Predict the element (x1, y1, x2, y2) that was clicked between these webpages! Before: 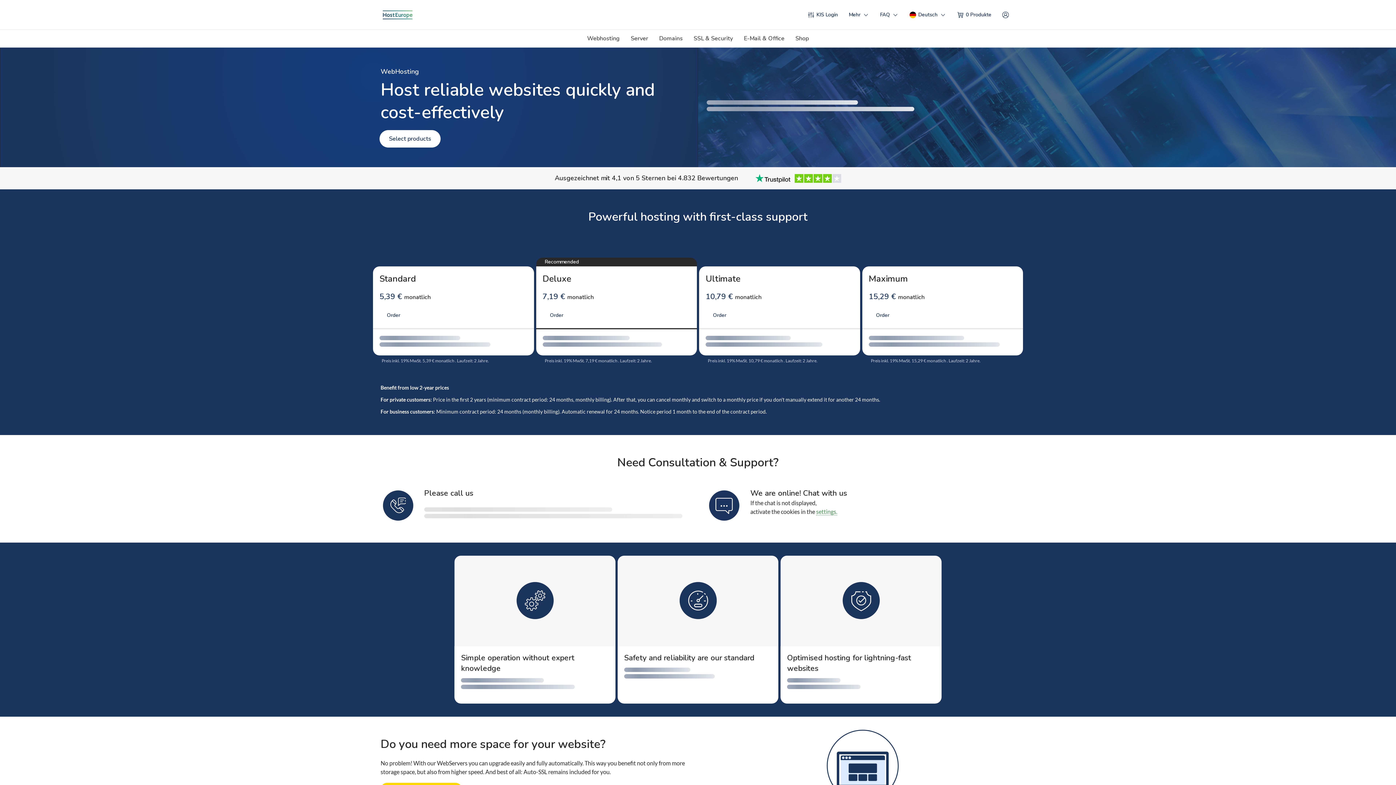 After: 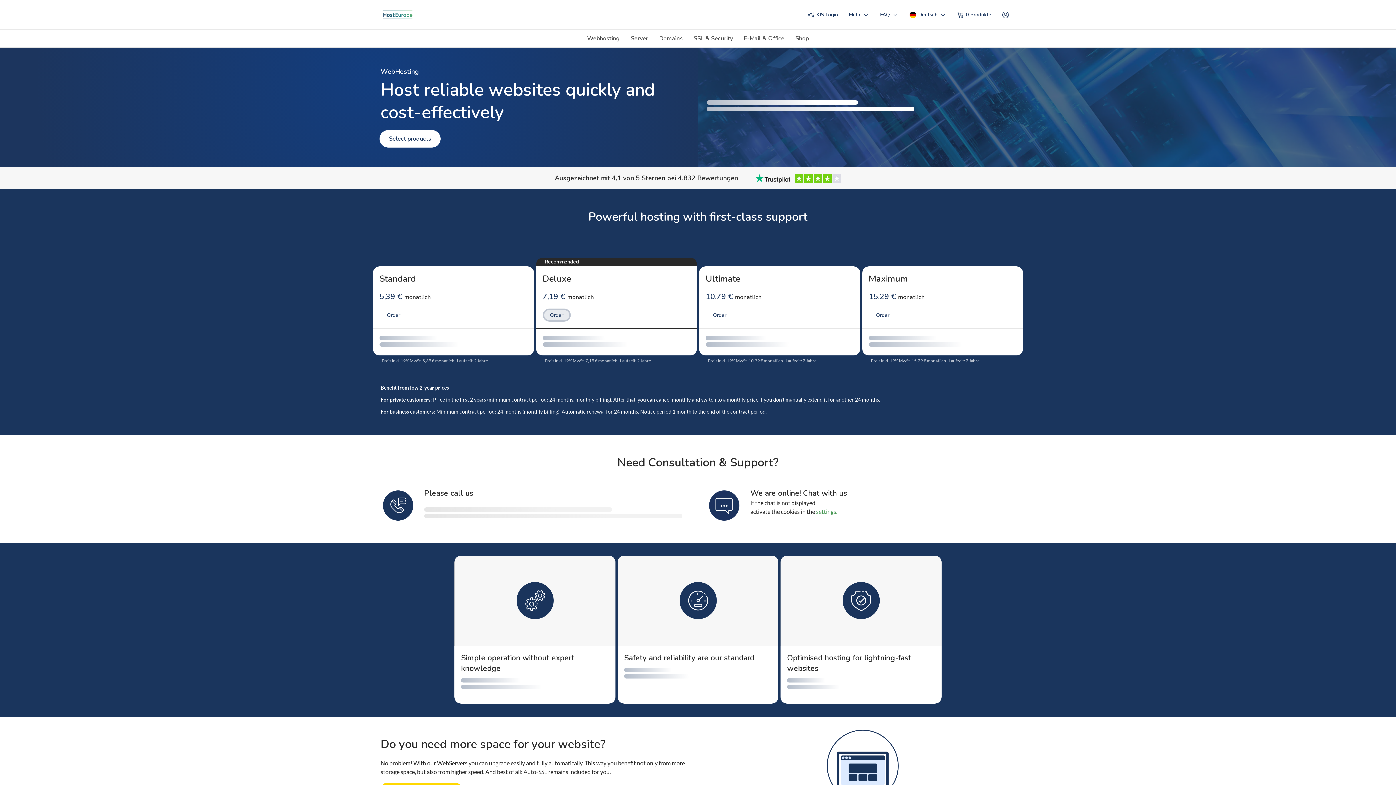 Action: label: Order bbox: (542, 308, 570, 321)